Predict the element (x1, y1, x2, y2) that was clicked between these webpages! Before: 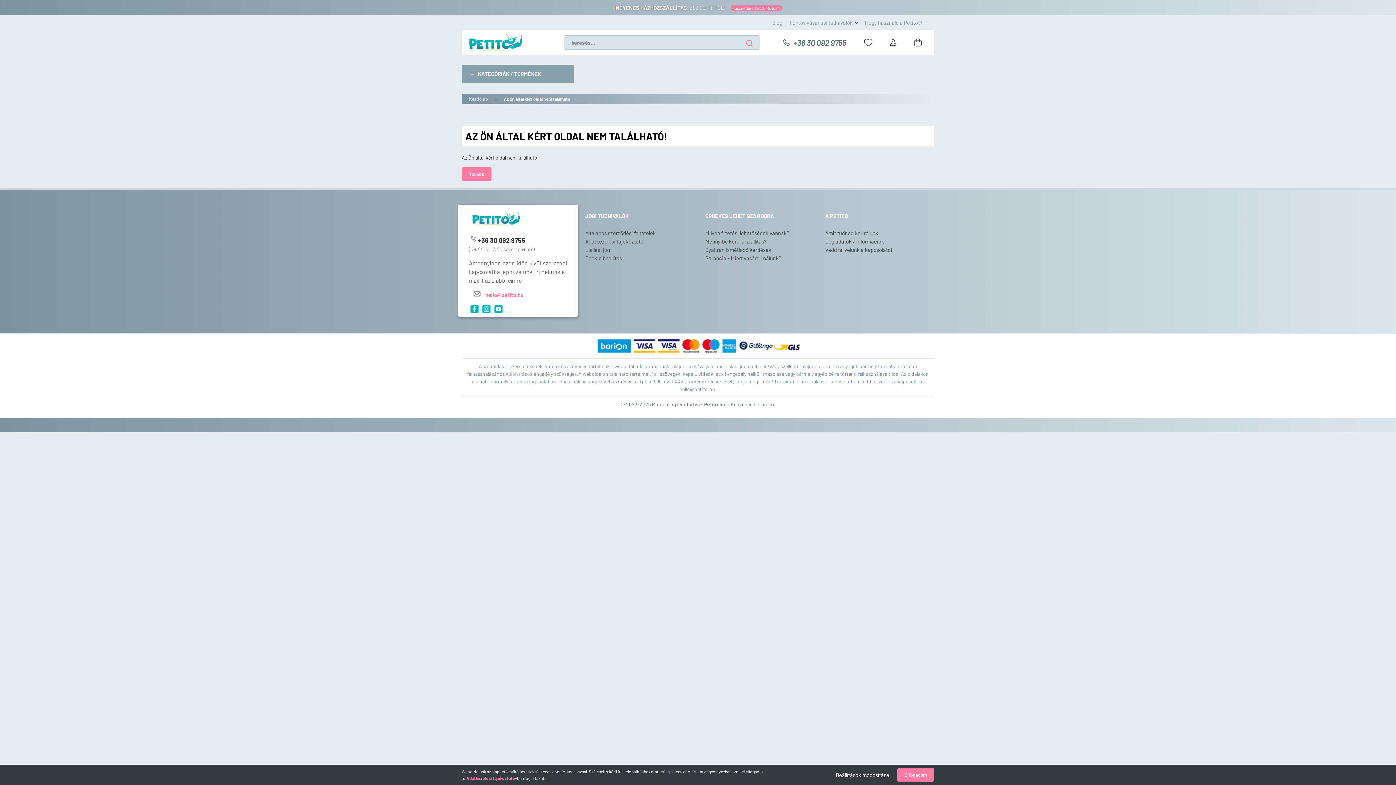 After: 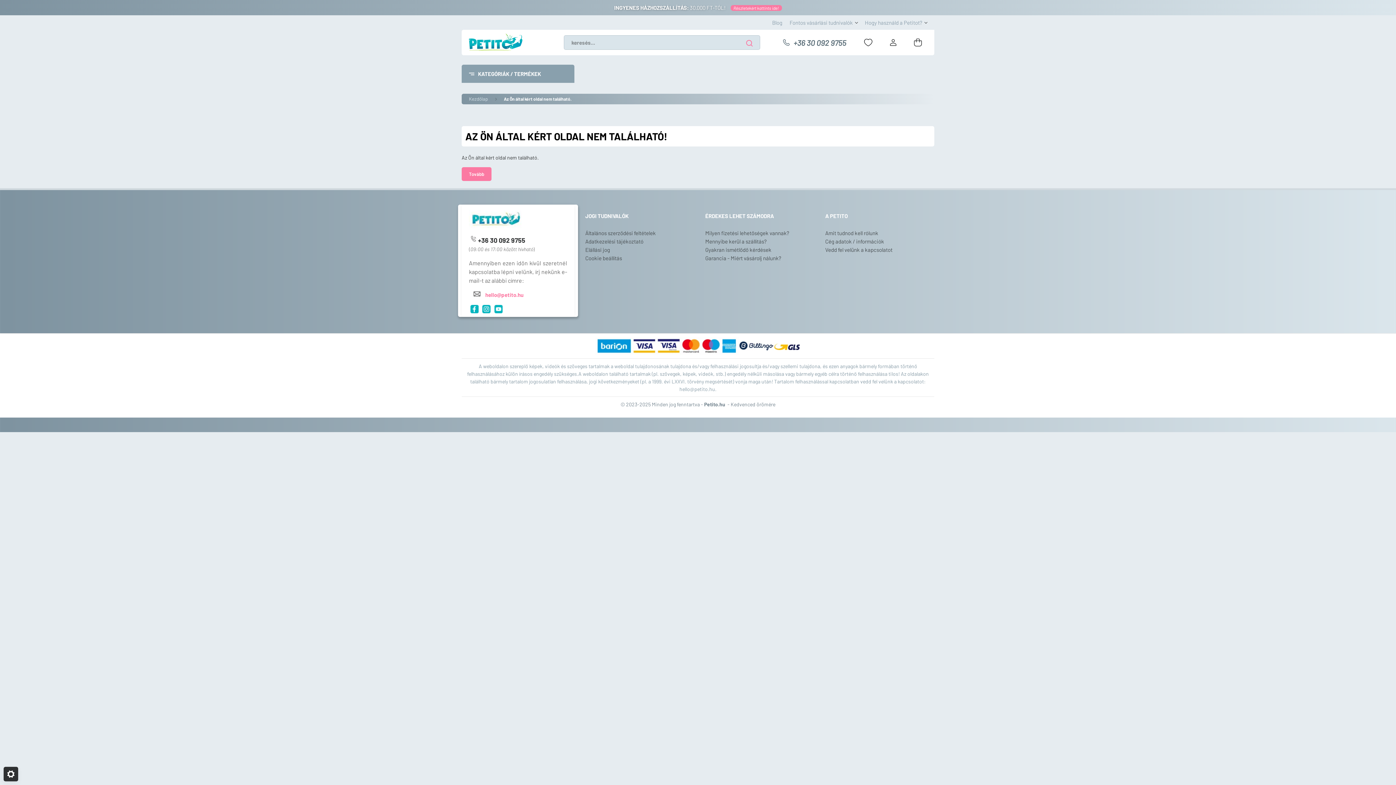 Action: label: Elfogadom bbox: (897, 768, 934, 782)